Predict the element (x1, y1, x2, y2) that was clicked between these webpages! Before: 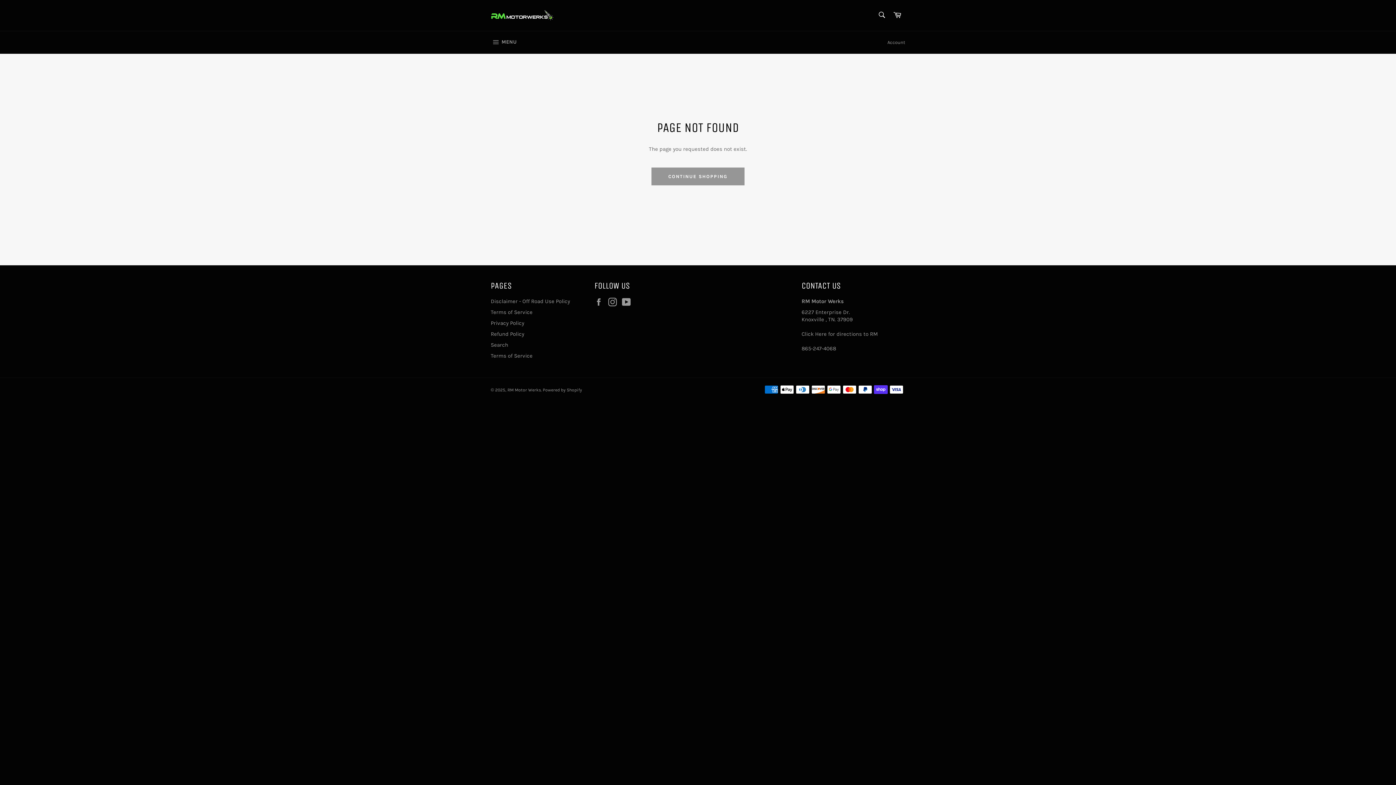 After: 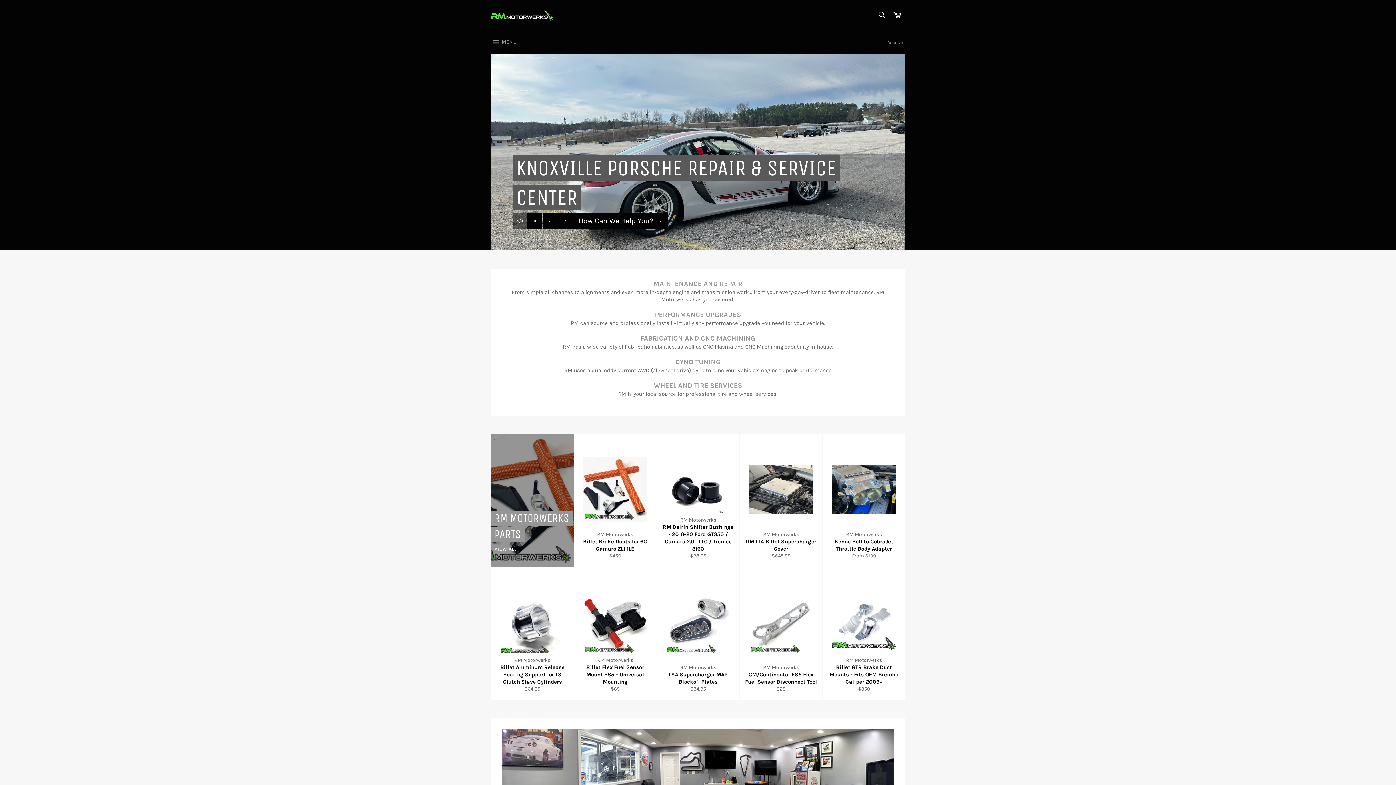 Action: label: RM Motor Werks bbox: (507, 387, 541, 392)